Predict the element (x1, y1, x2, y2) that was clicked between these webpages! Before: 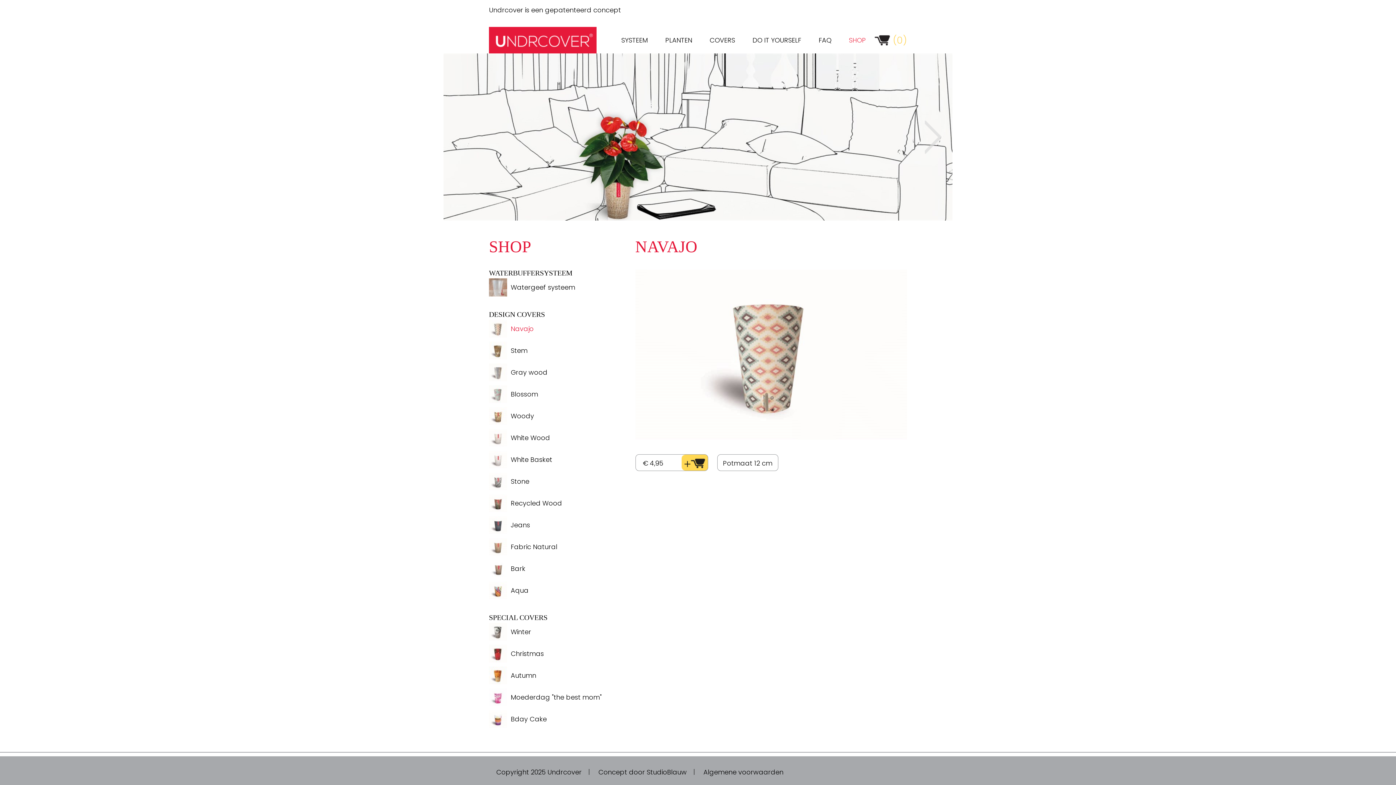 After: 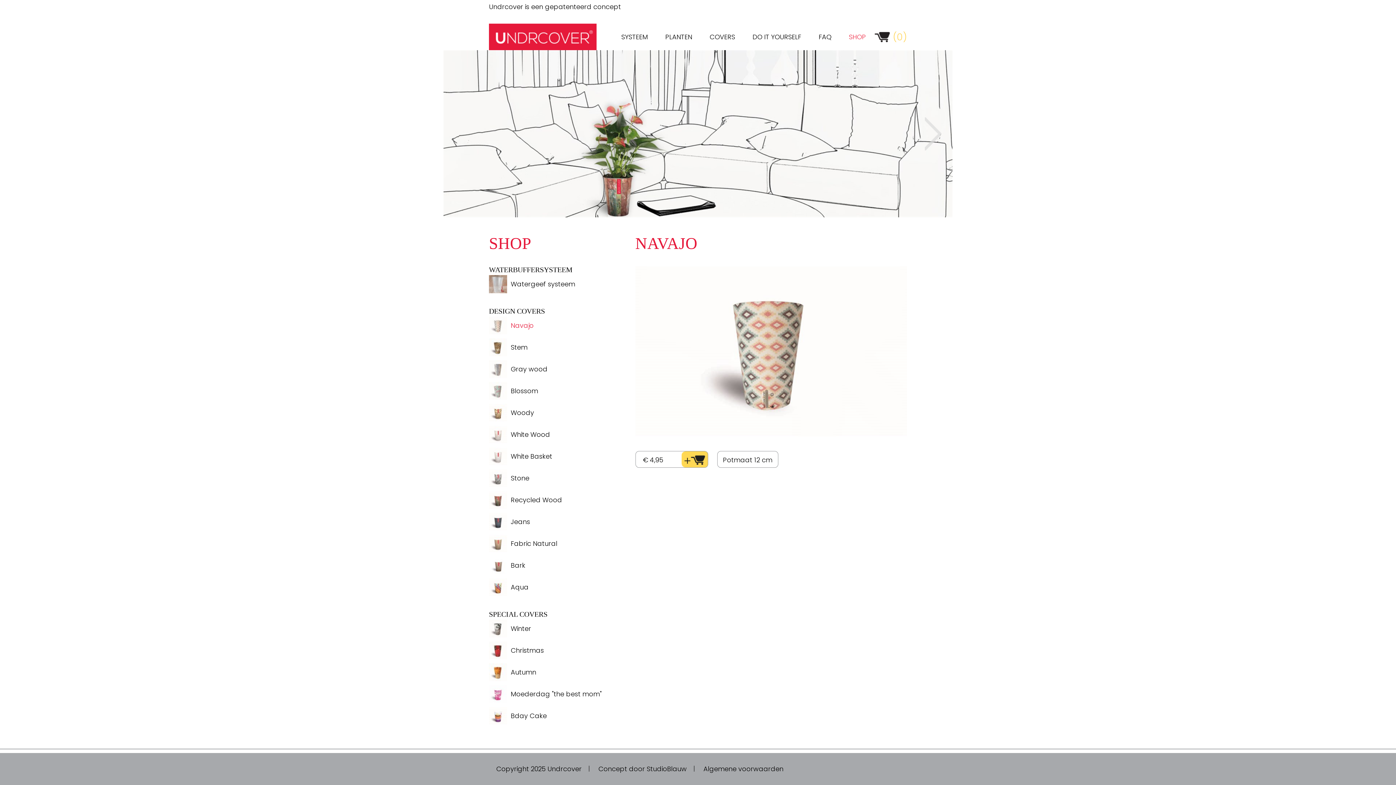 Action: bbox: (489, 320, 507, 338)